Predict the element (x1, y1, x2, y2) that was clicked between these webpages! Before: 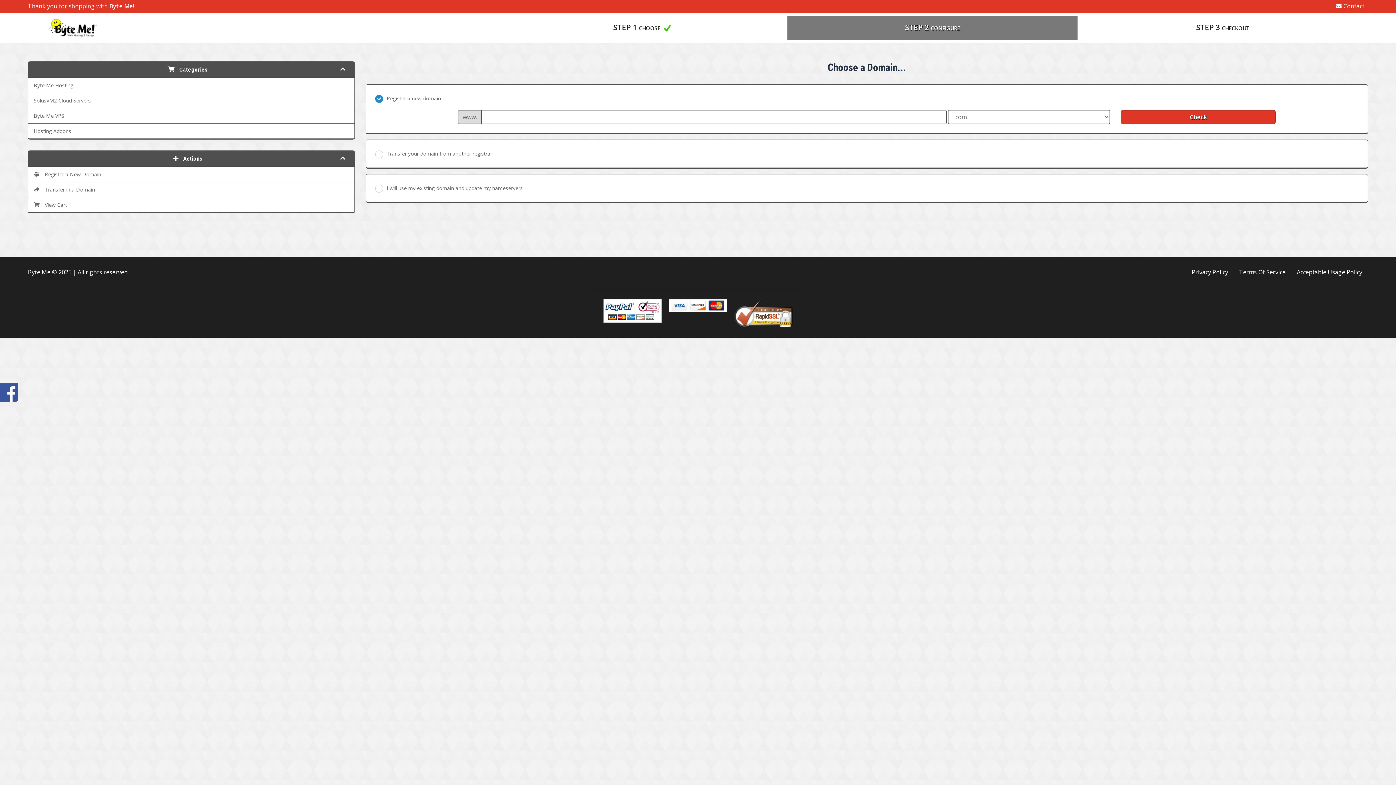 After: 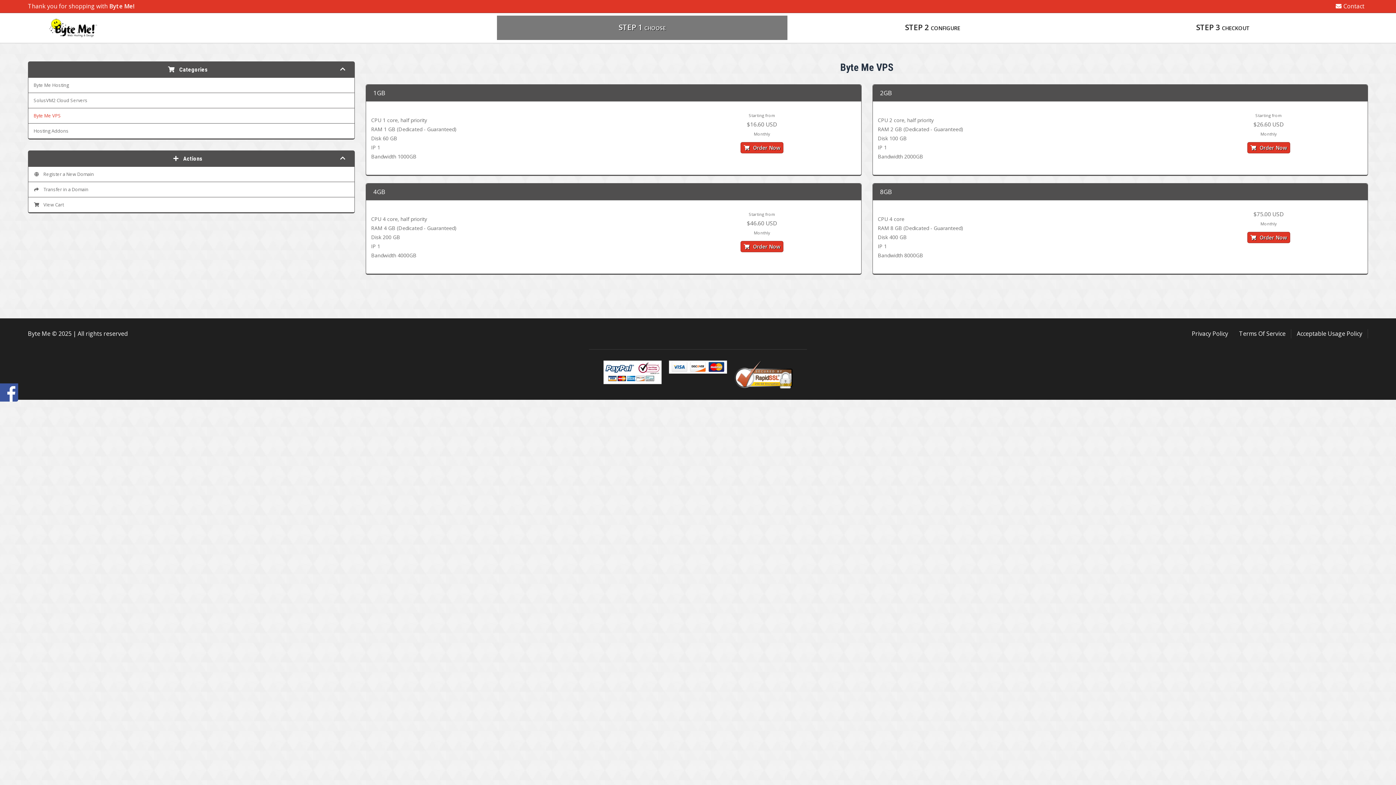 Action: label: Byte Me VPS bbox: (28, 108, 354, 123)